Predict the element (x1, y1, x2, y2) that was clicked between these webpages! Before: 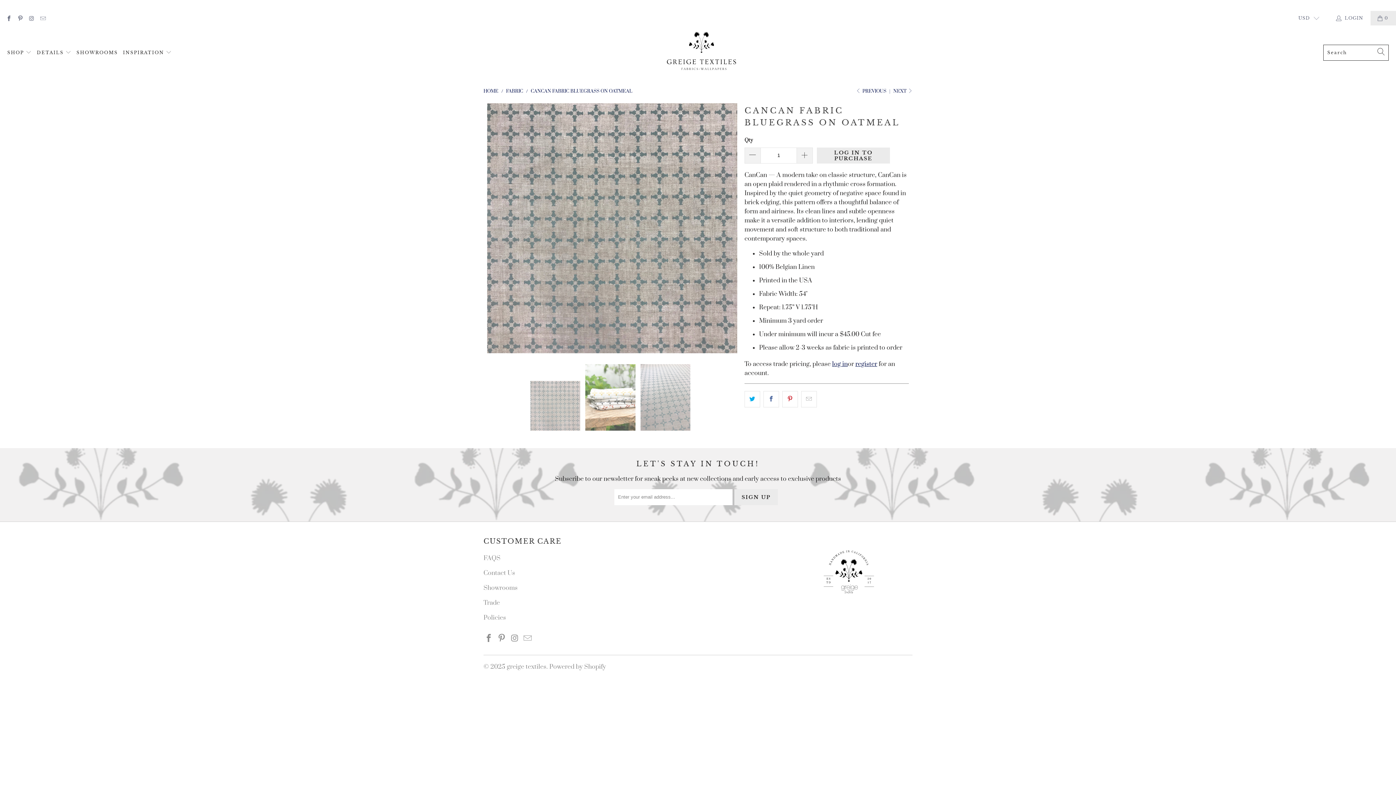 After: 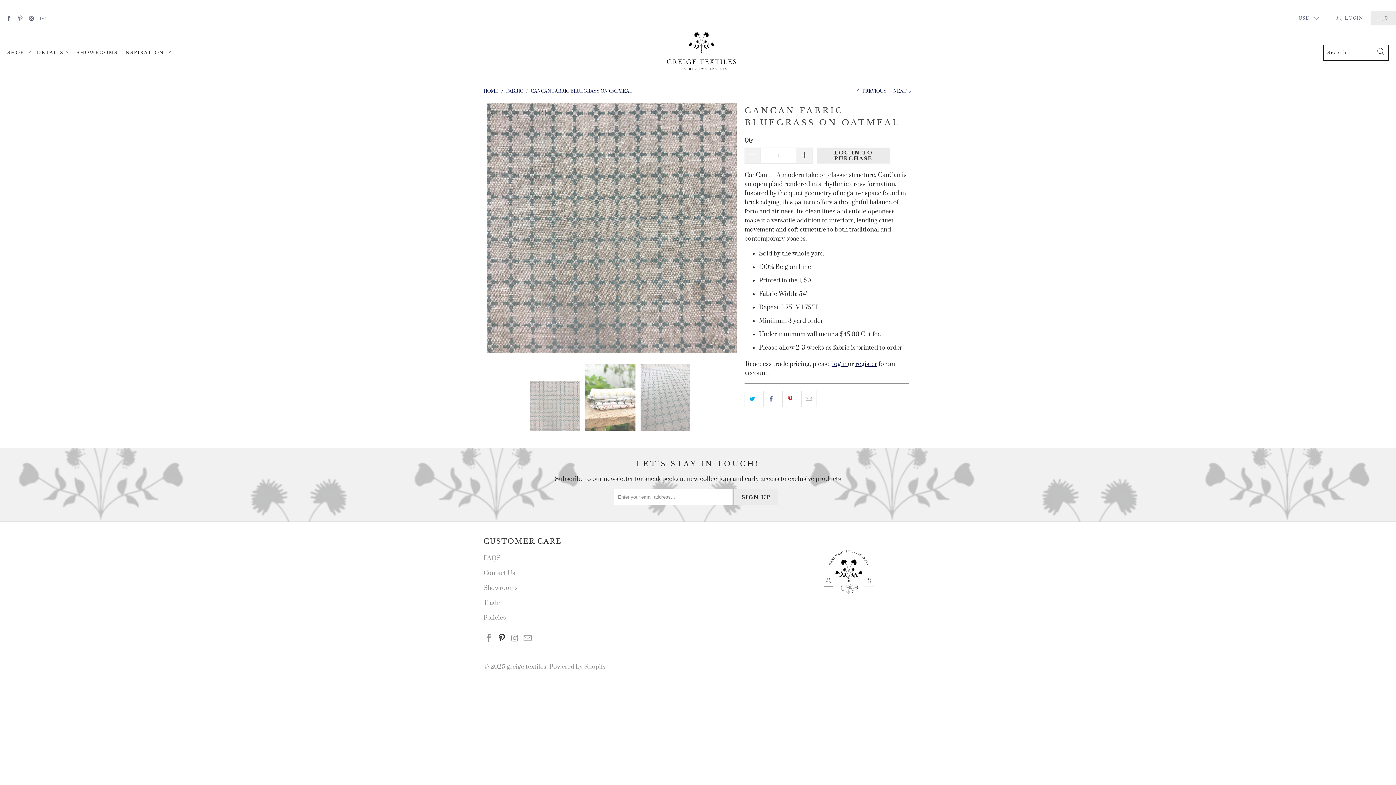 Action: bbox: (496, 634, 507, 643)